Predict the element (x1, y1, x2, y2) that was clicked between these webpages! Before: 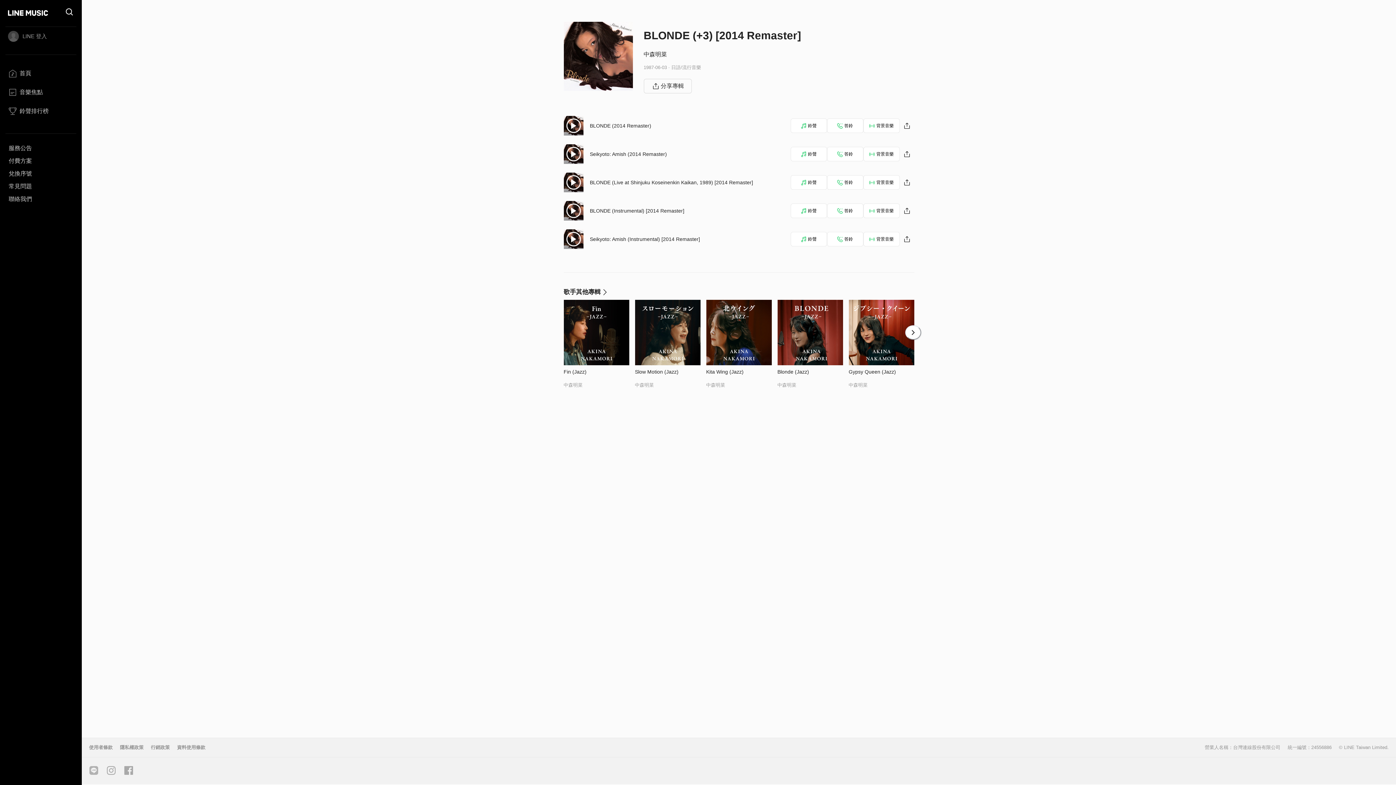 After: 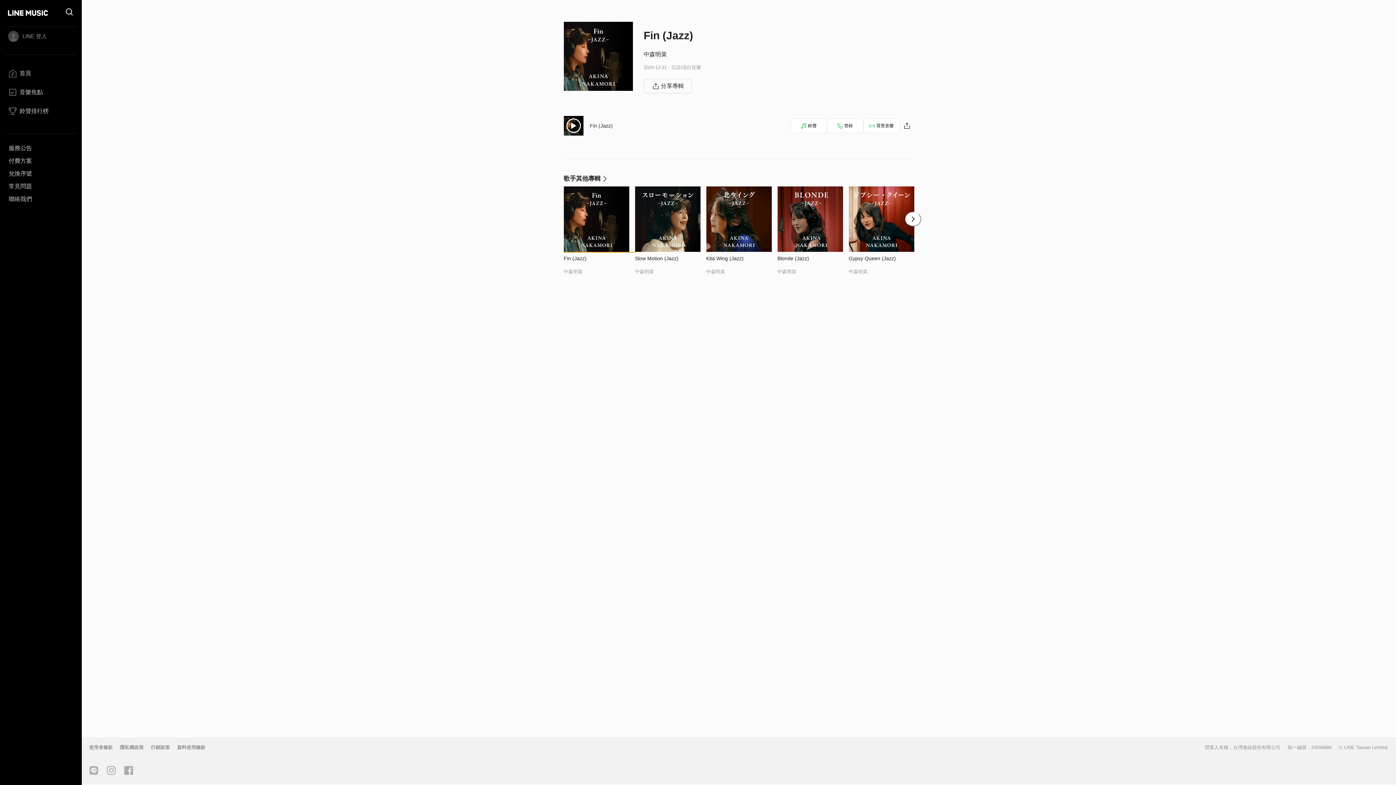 Action: bbox: (563, 300, 635, 365)